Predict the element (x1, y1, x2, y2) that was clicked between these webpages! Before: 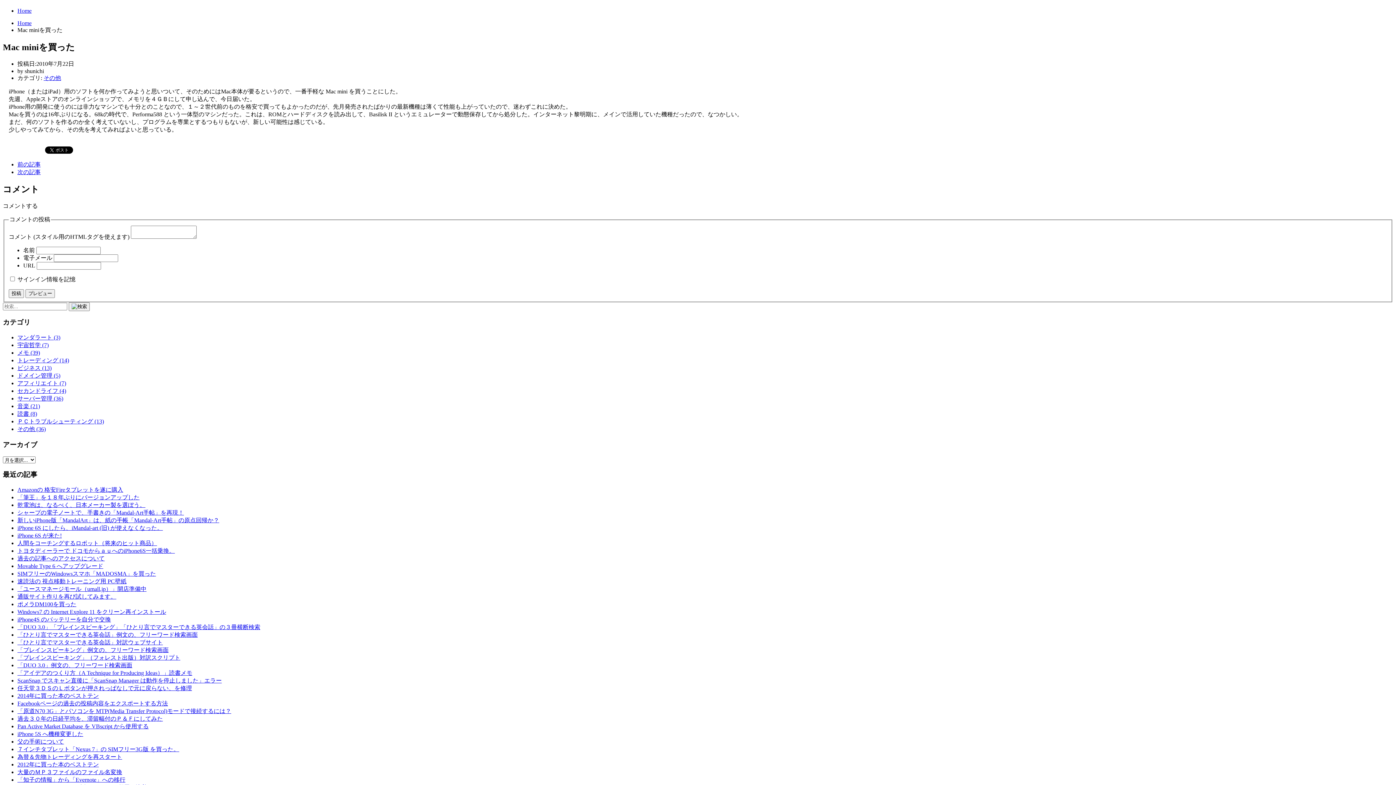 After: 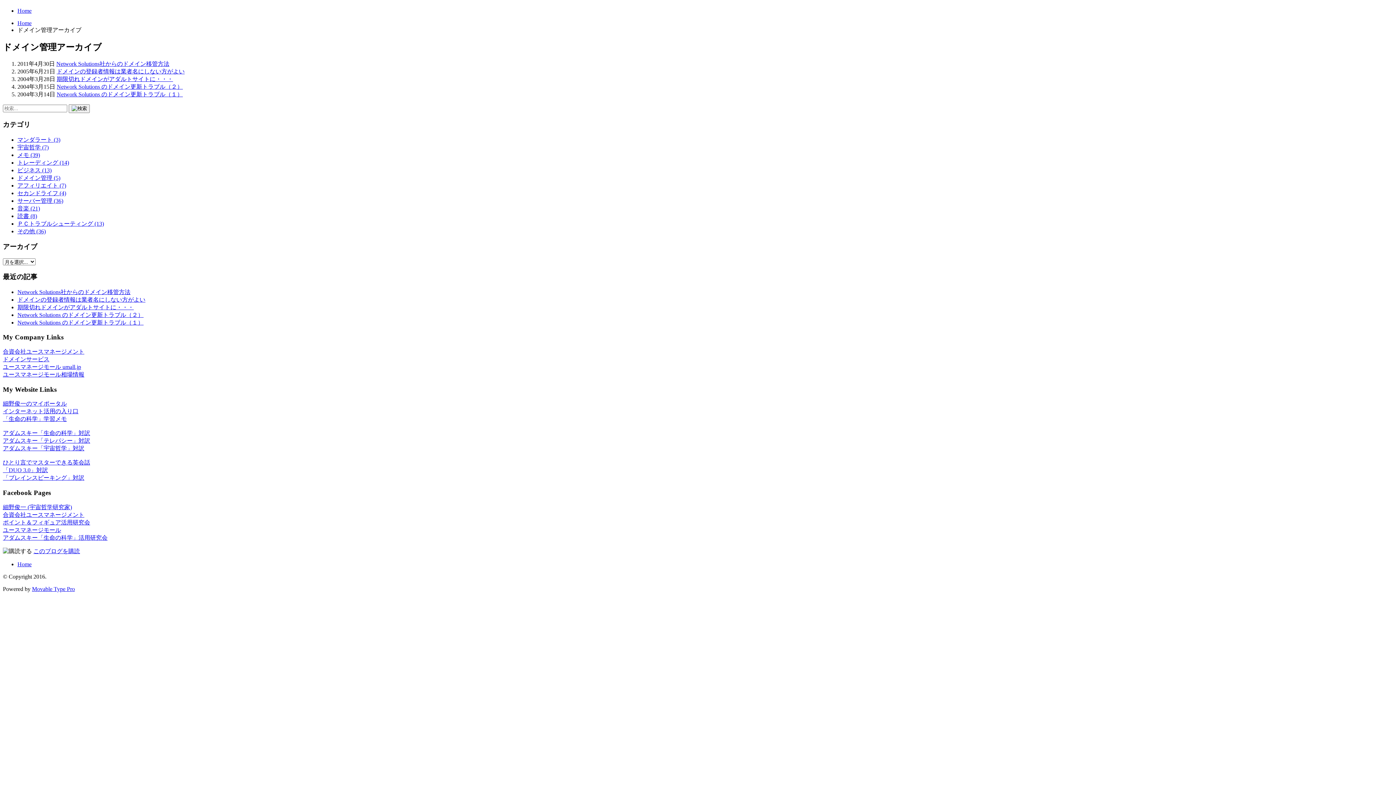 Action: bbox: (17, 372, 60, 378) label: ドメイン管理 (5)